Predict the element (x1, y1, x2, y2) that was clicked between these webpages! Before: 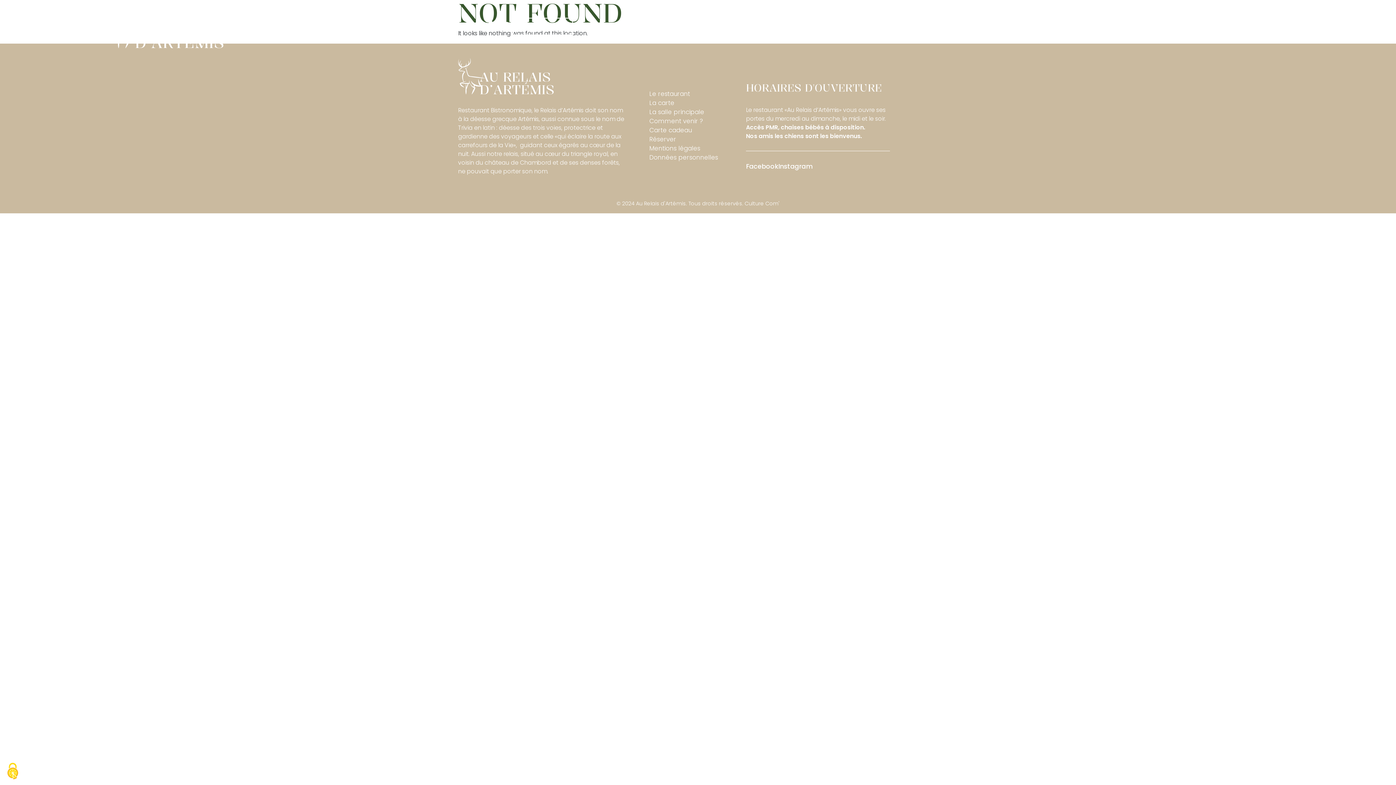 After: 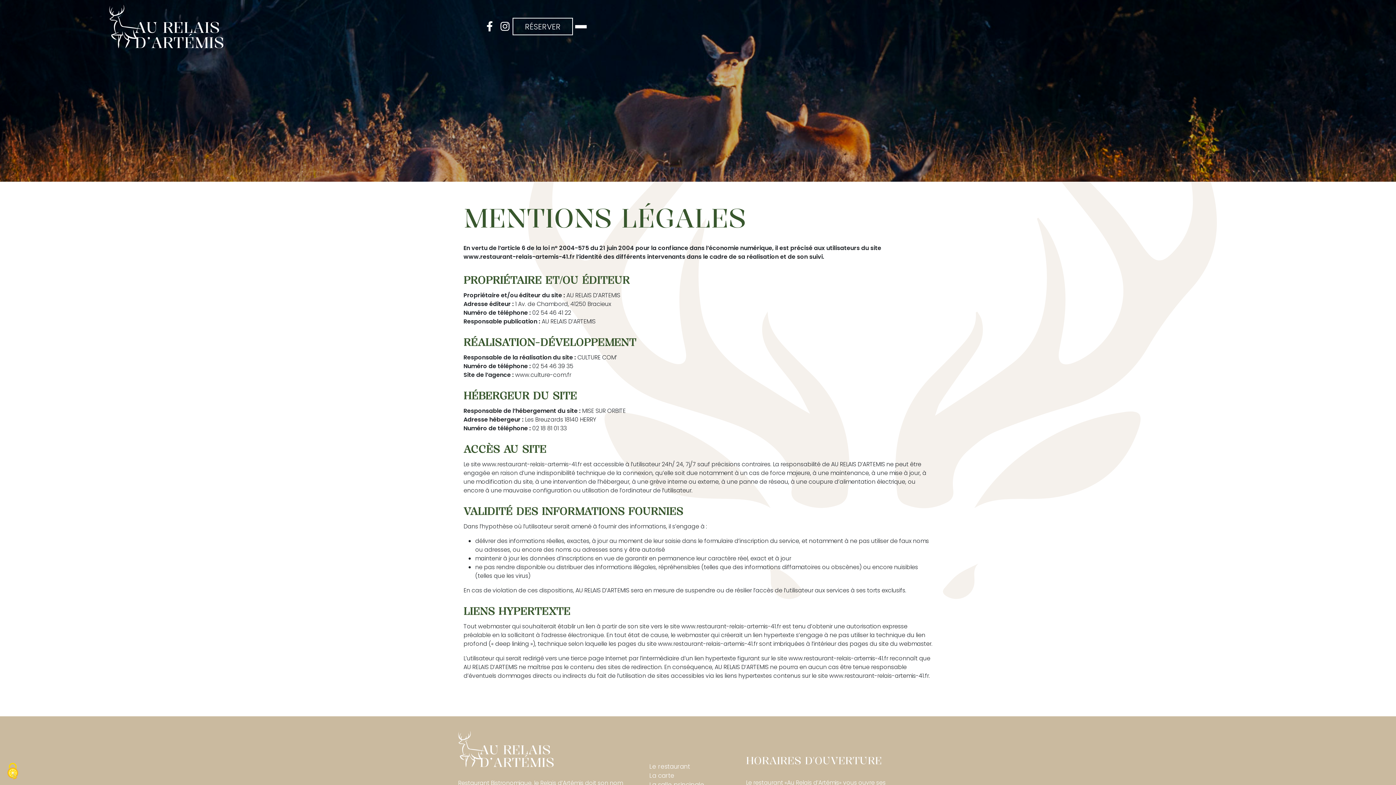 Action: label: Mentions légales bbox: (649, 144, 746, 153)